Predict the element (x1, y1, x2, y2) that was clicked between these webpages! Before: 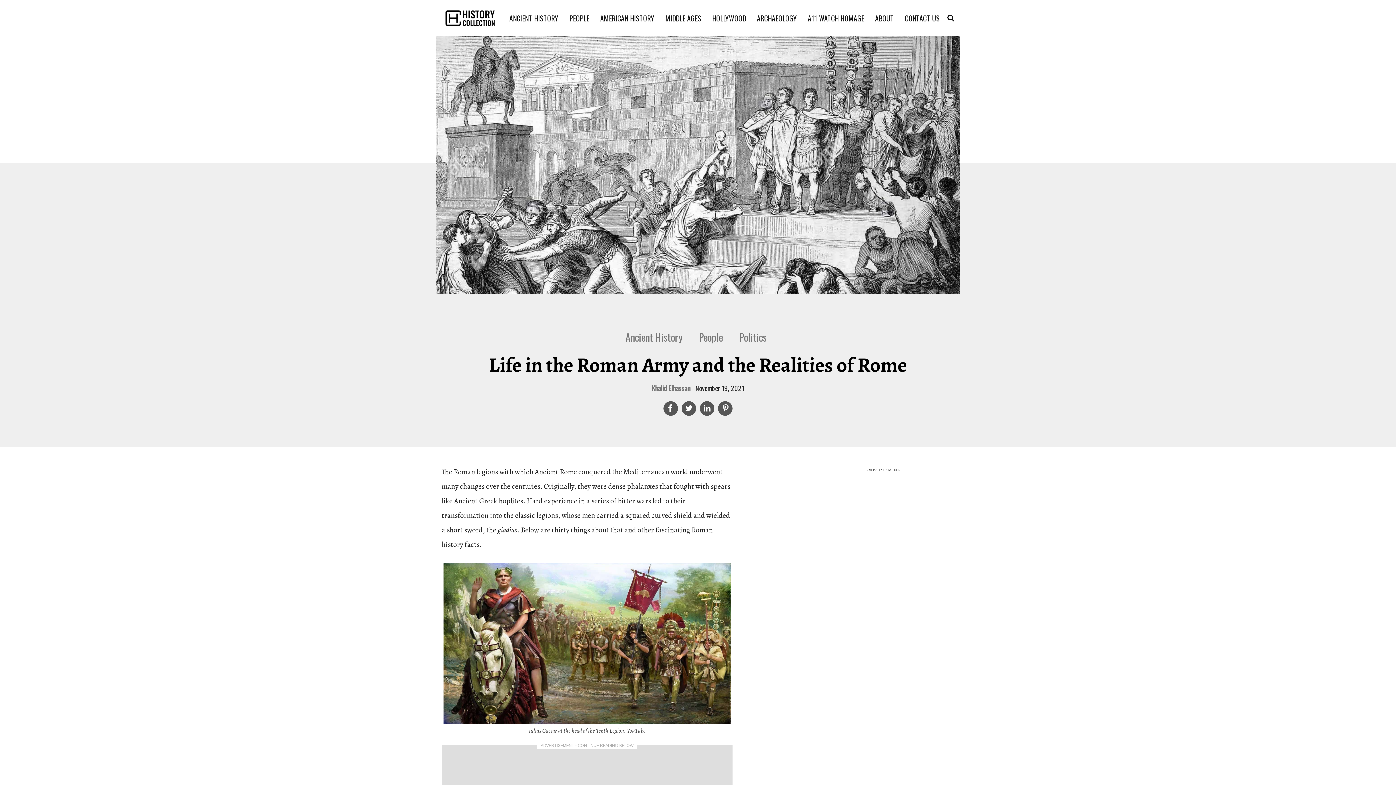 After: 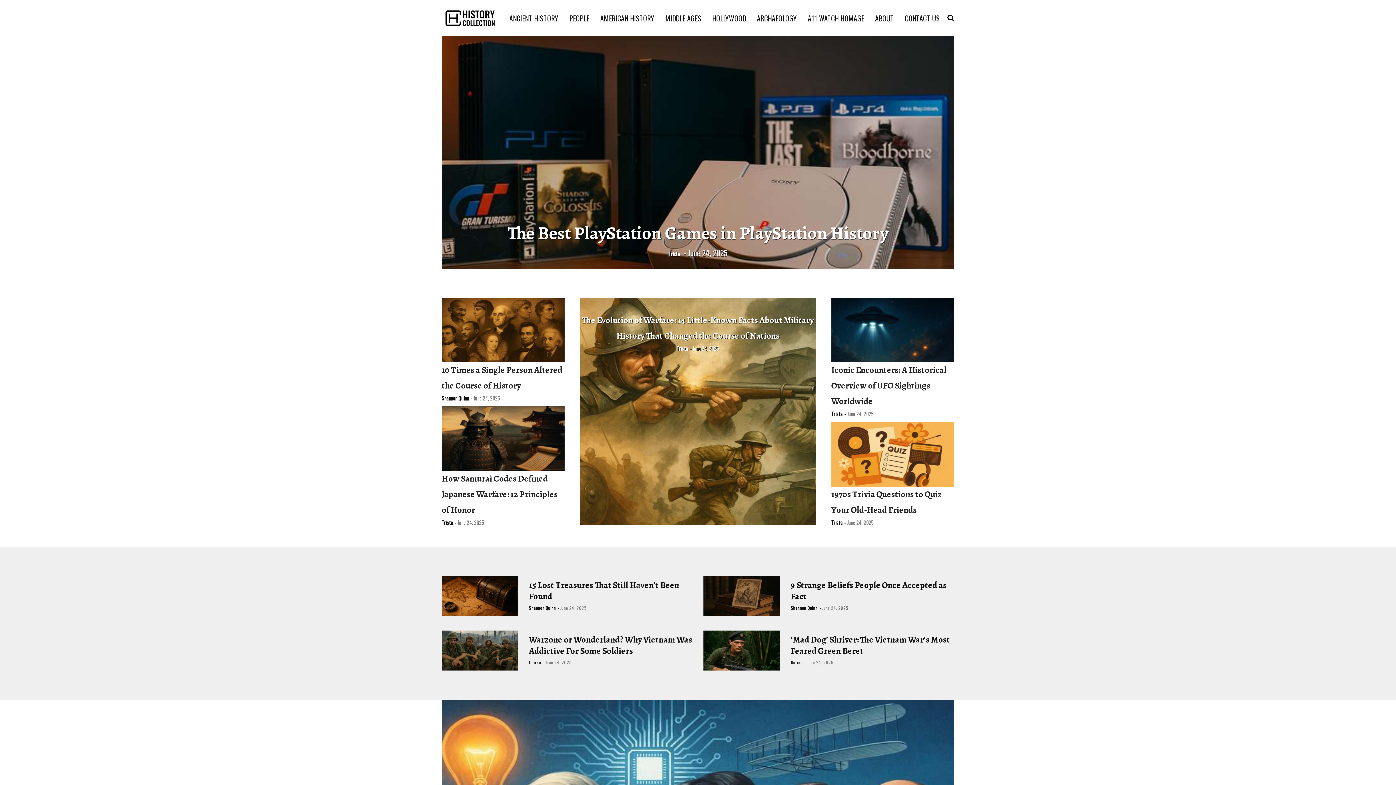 Action: bbox: (441, 4, 498, 32)